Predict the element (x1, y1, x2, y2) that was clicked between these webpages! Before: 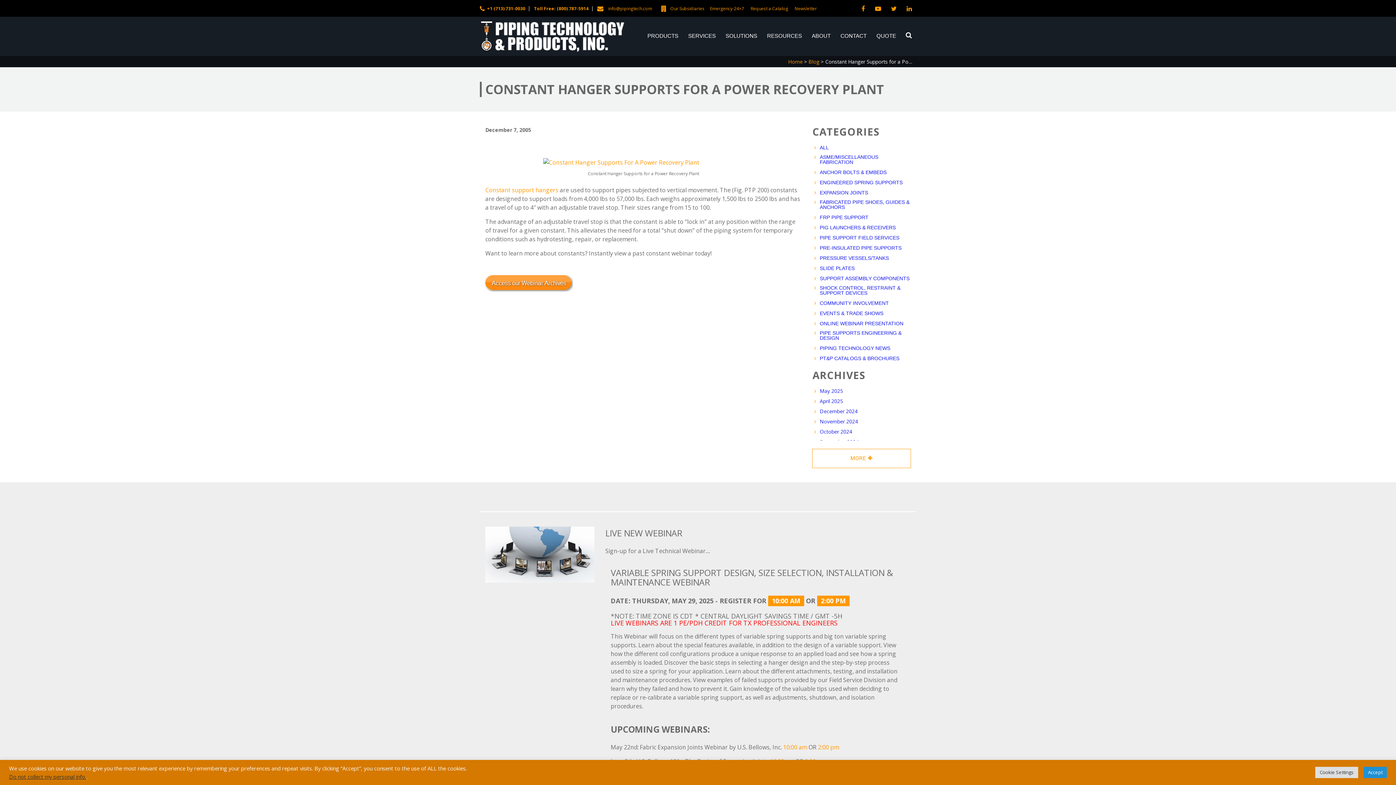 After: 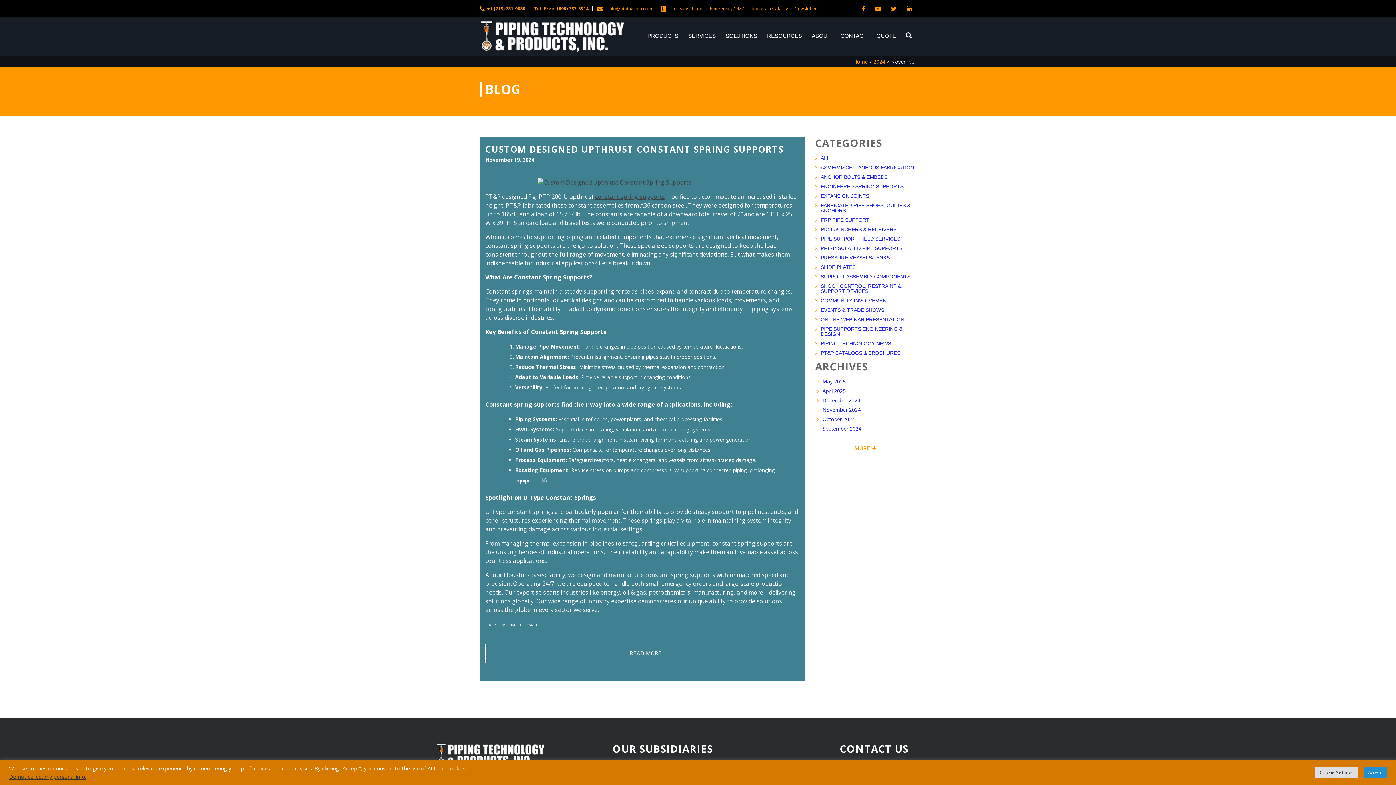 Action: bbox: (814, 419, 858, 424) label: November 2024